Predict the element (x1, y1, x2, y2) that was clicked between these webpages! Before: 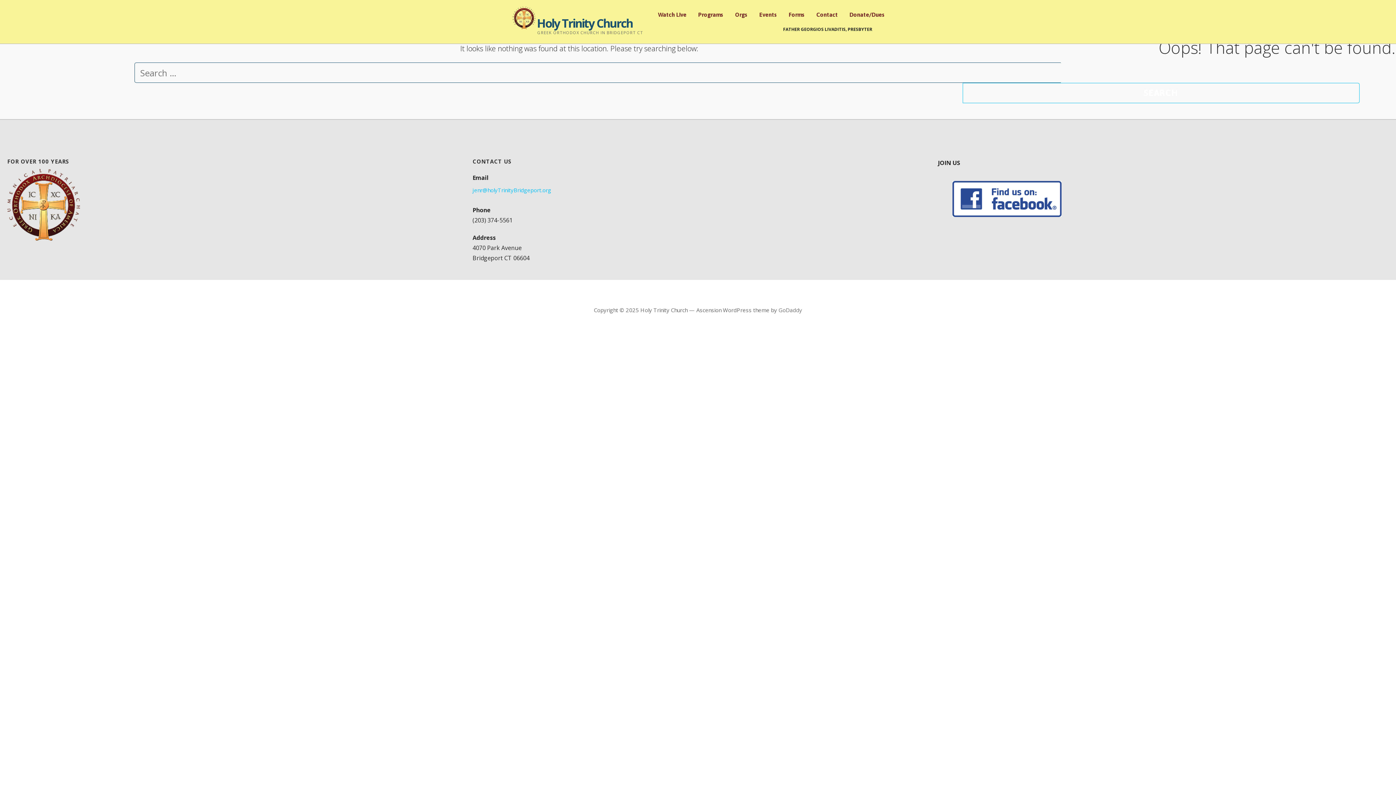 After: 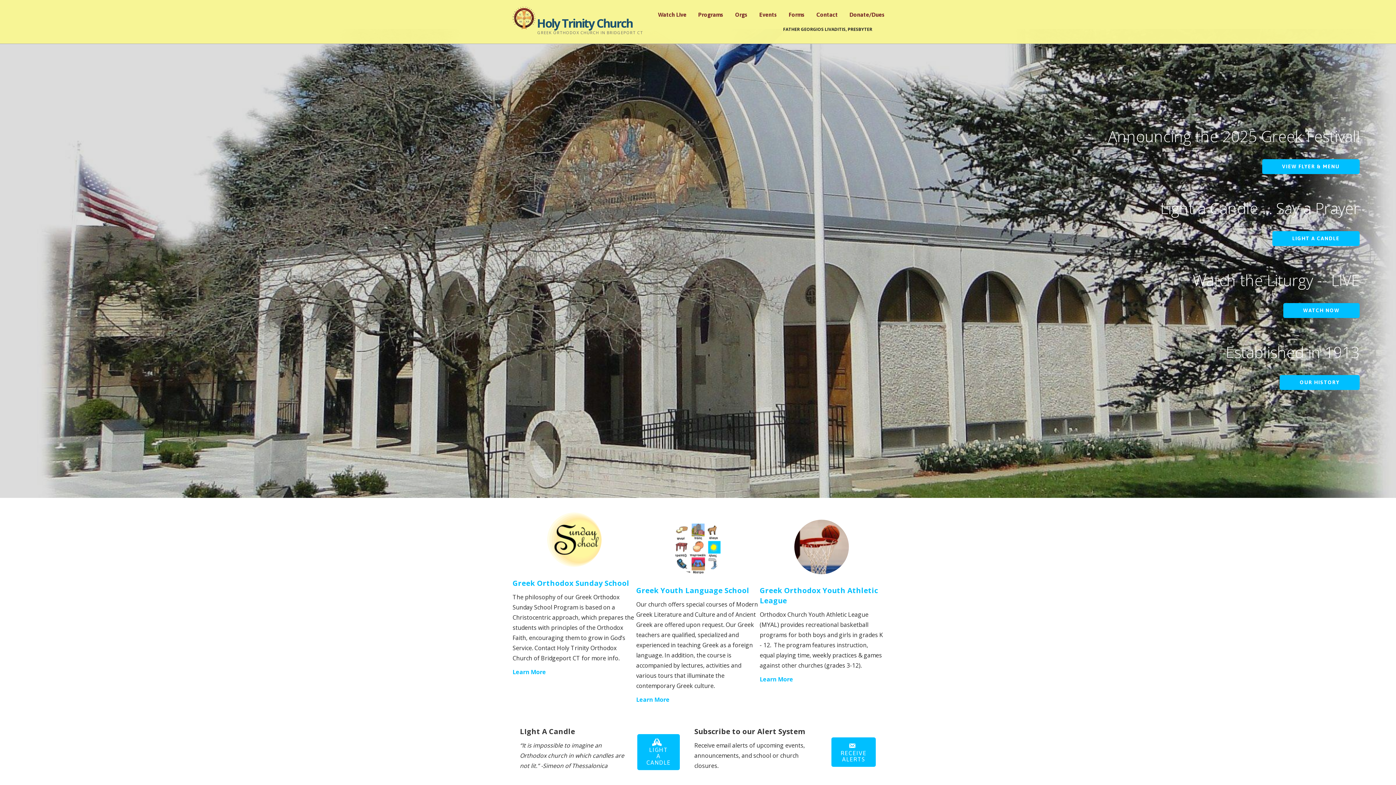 Action: label: Holy Trinity Church bbox: (537, 15, 632, 30)